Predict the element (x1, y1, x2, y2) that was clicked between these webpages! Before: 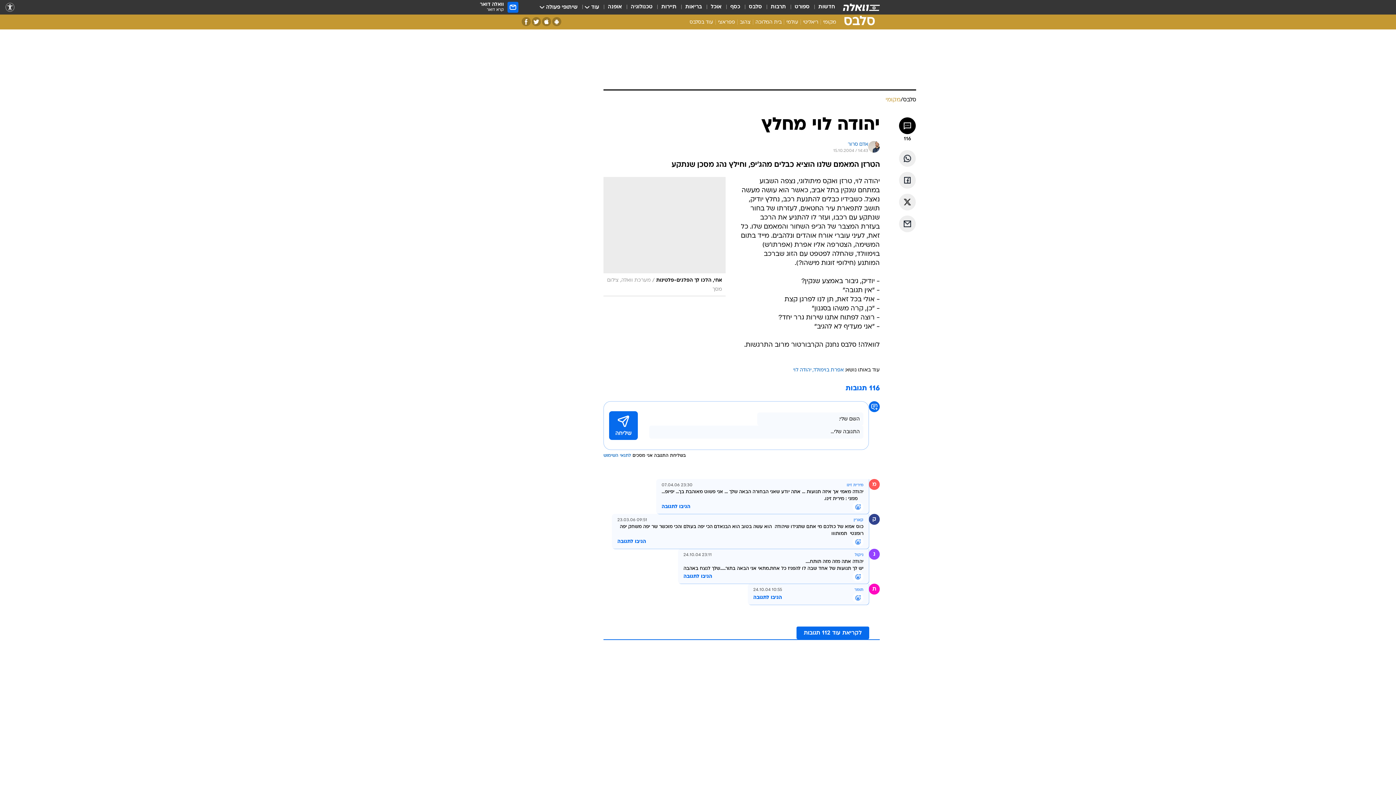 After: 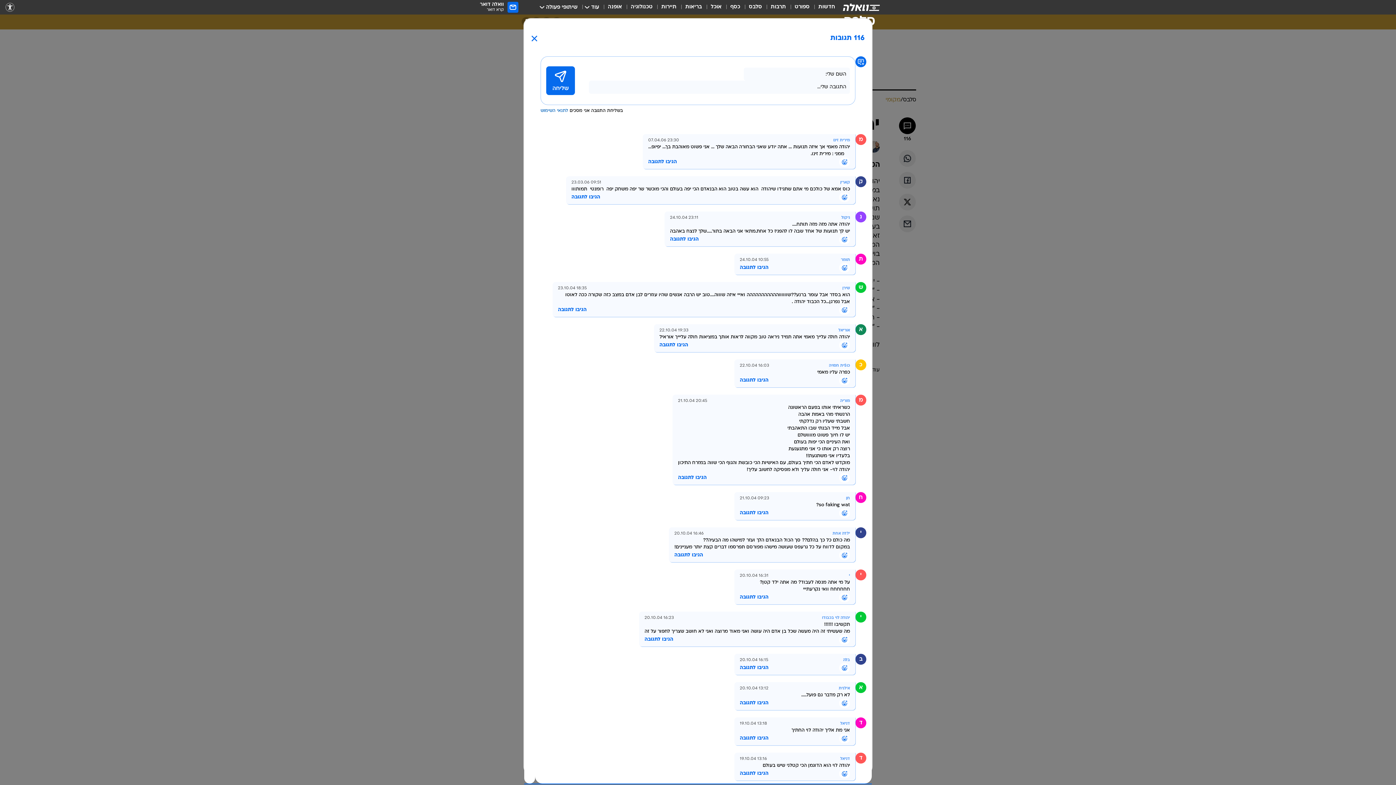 Action: bbox: (796, 626, 869, 639) label: לקריאת עוד 112 תגובות